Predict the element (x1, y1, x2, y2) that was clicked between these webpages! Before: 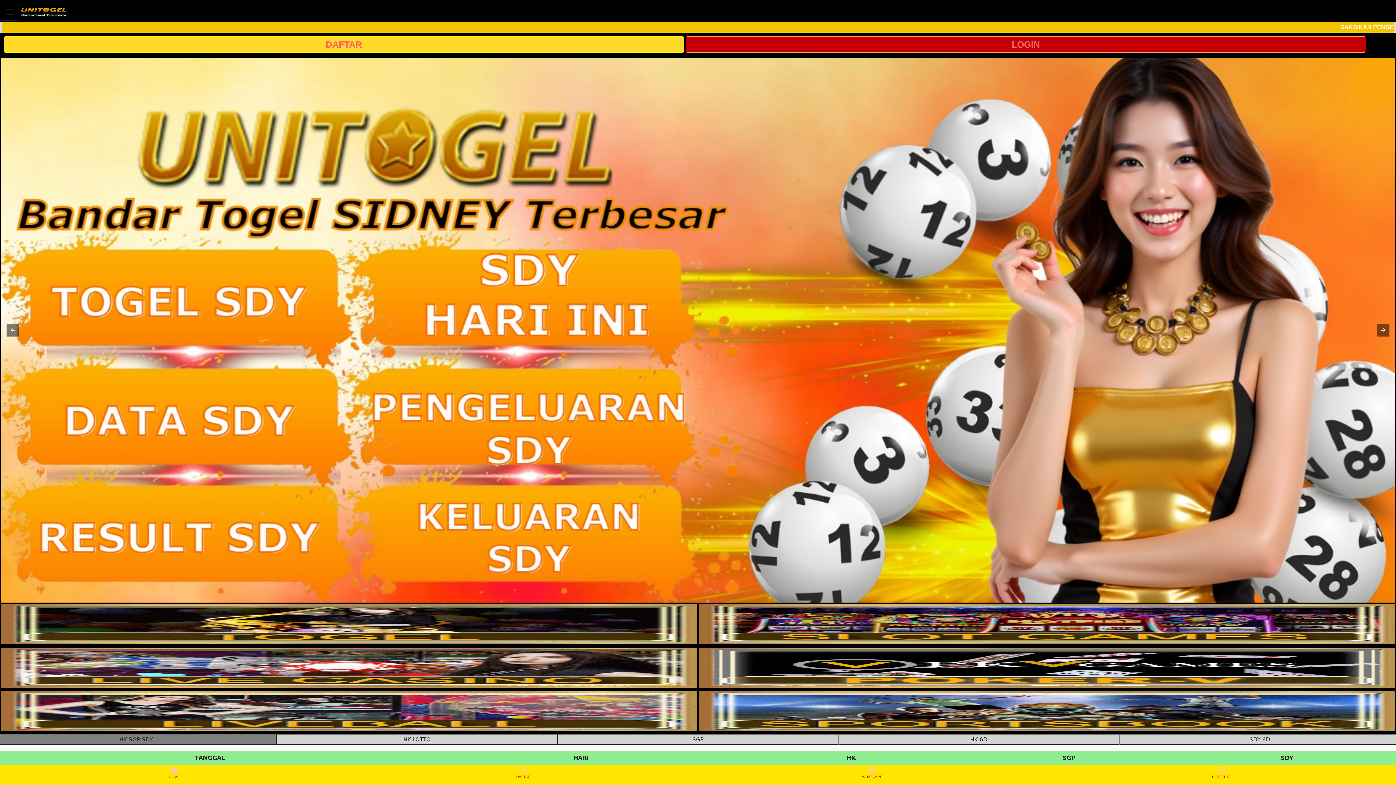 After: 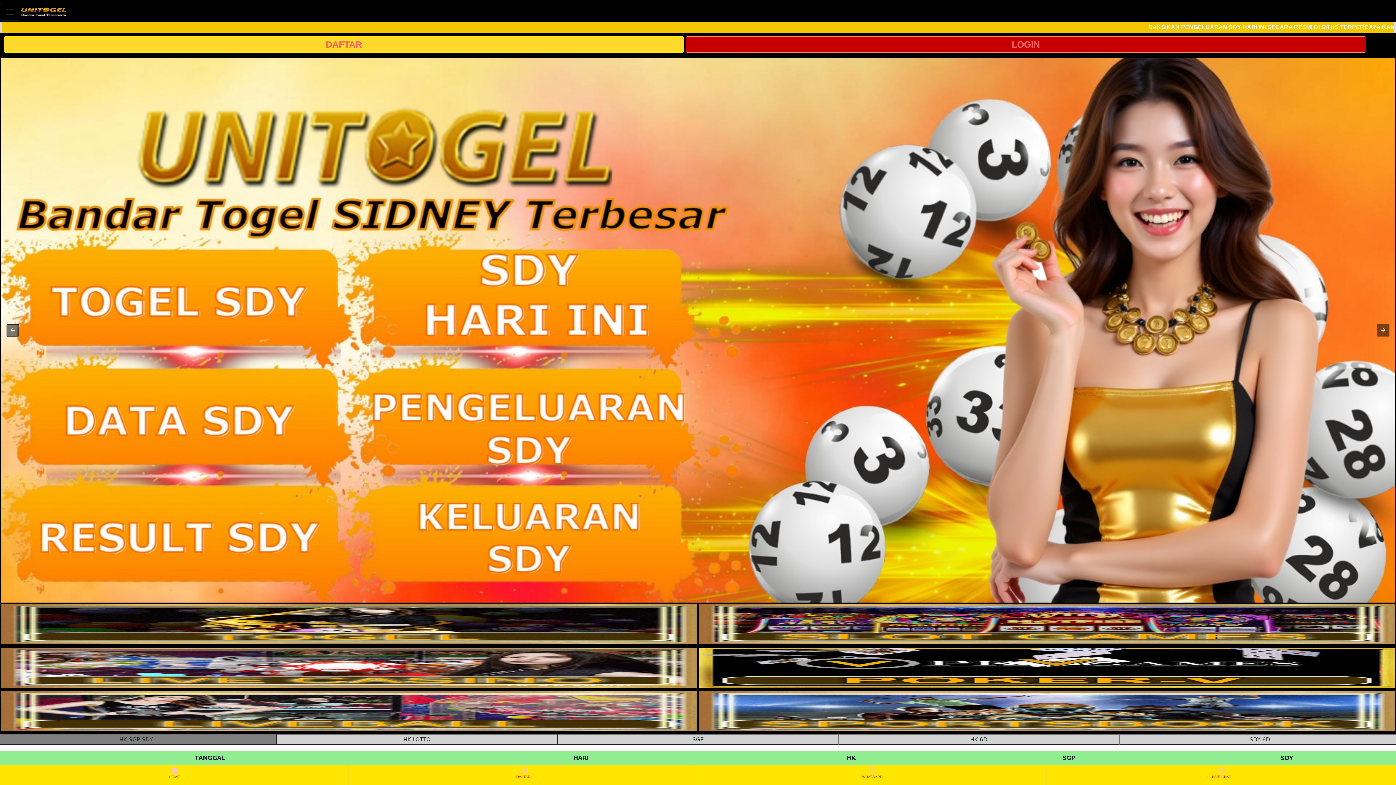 Action: bbox: (6, 324, 18, 336)